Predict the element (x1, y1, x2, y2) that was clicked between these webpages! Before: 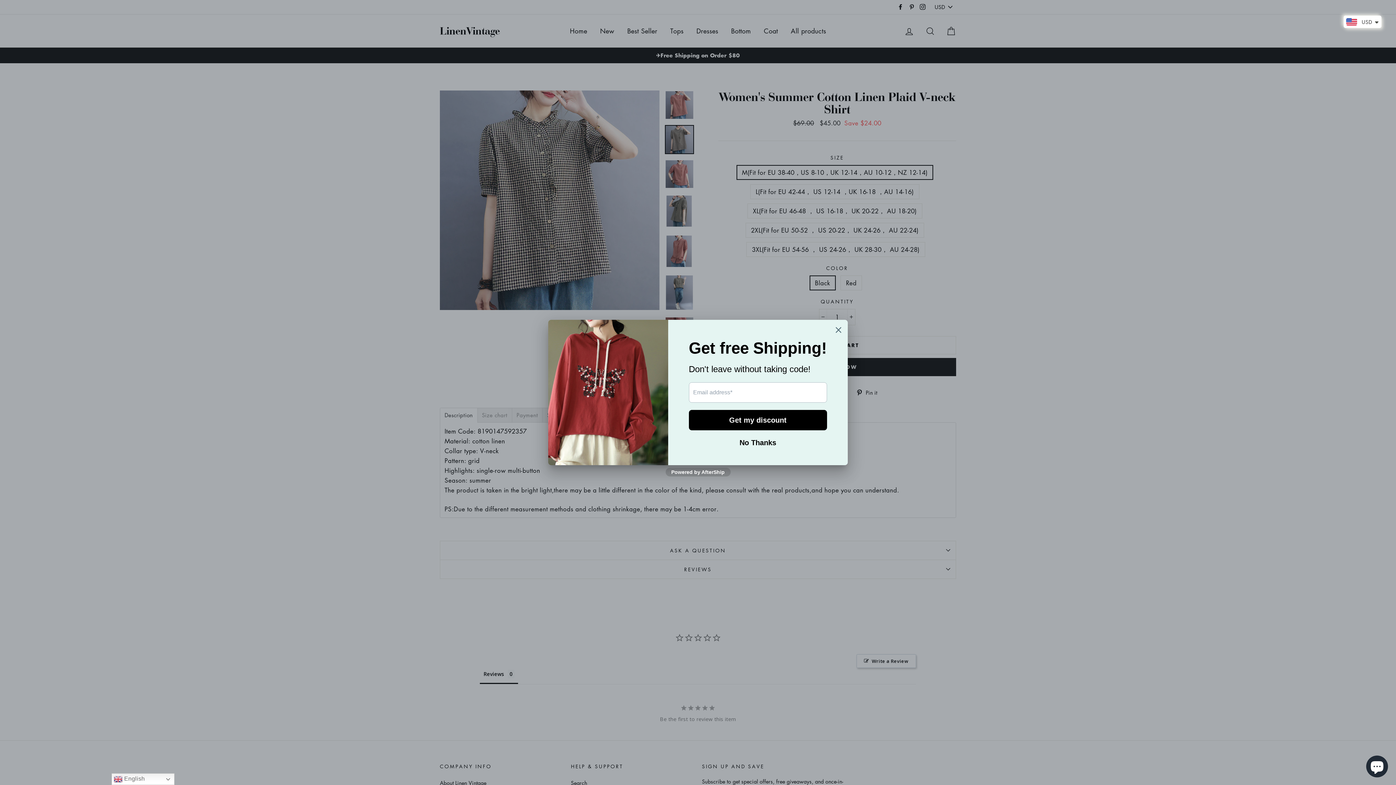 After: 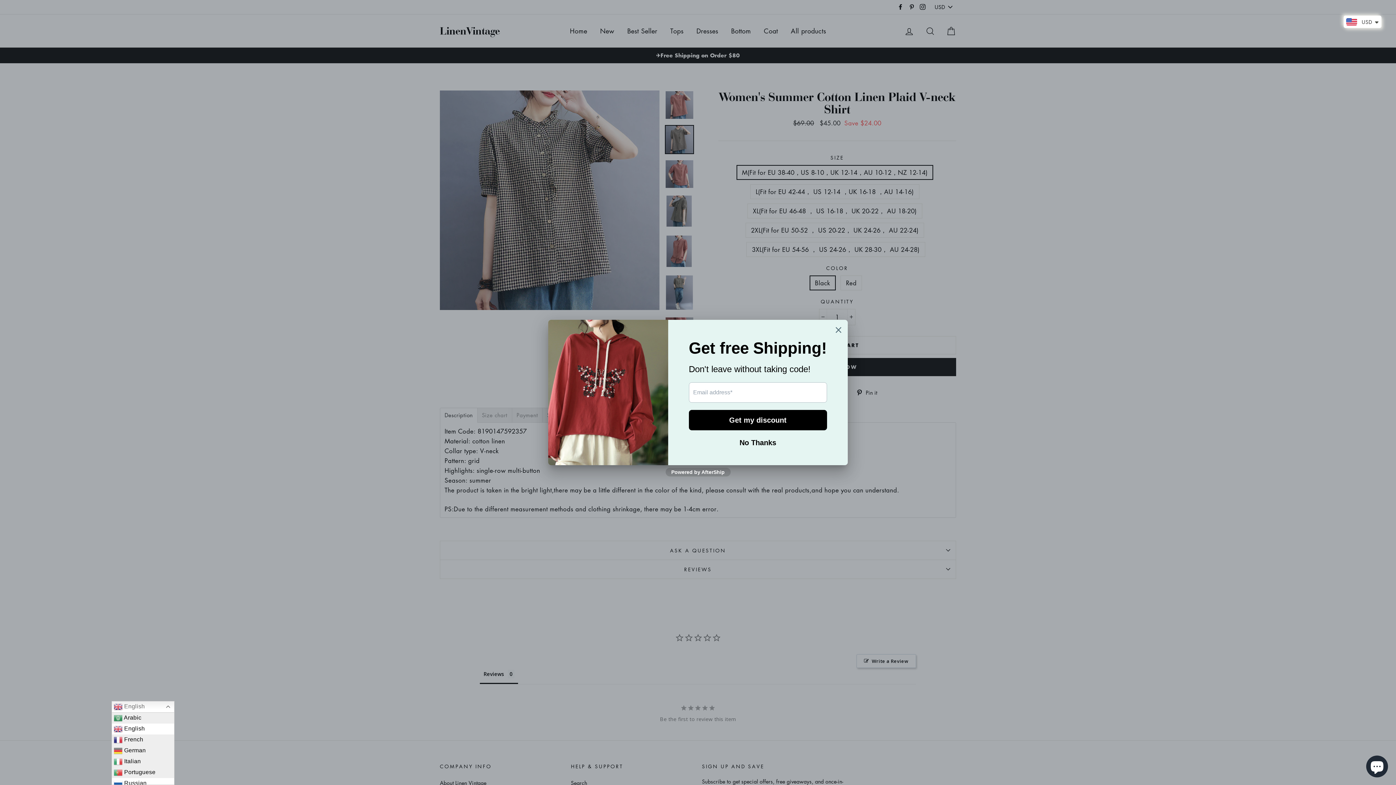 Action: bbox: (111, 773, 174, 785) label:  English